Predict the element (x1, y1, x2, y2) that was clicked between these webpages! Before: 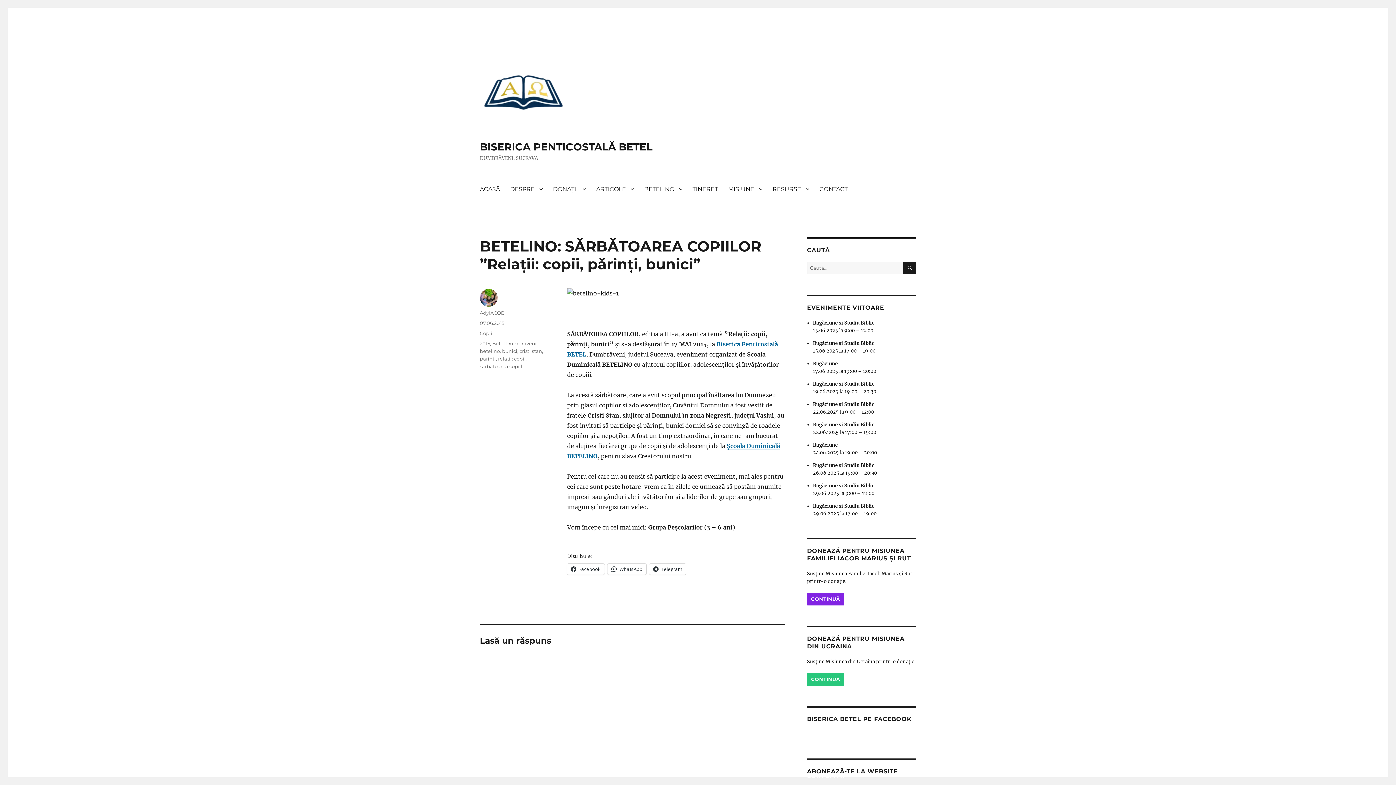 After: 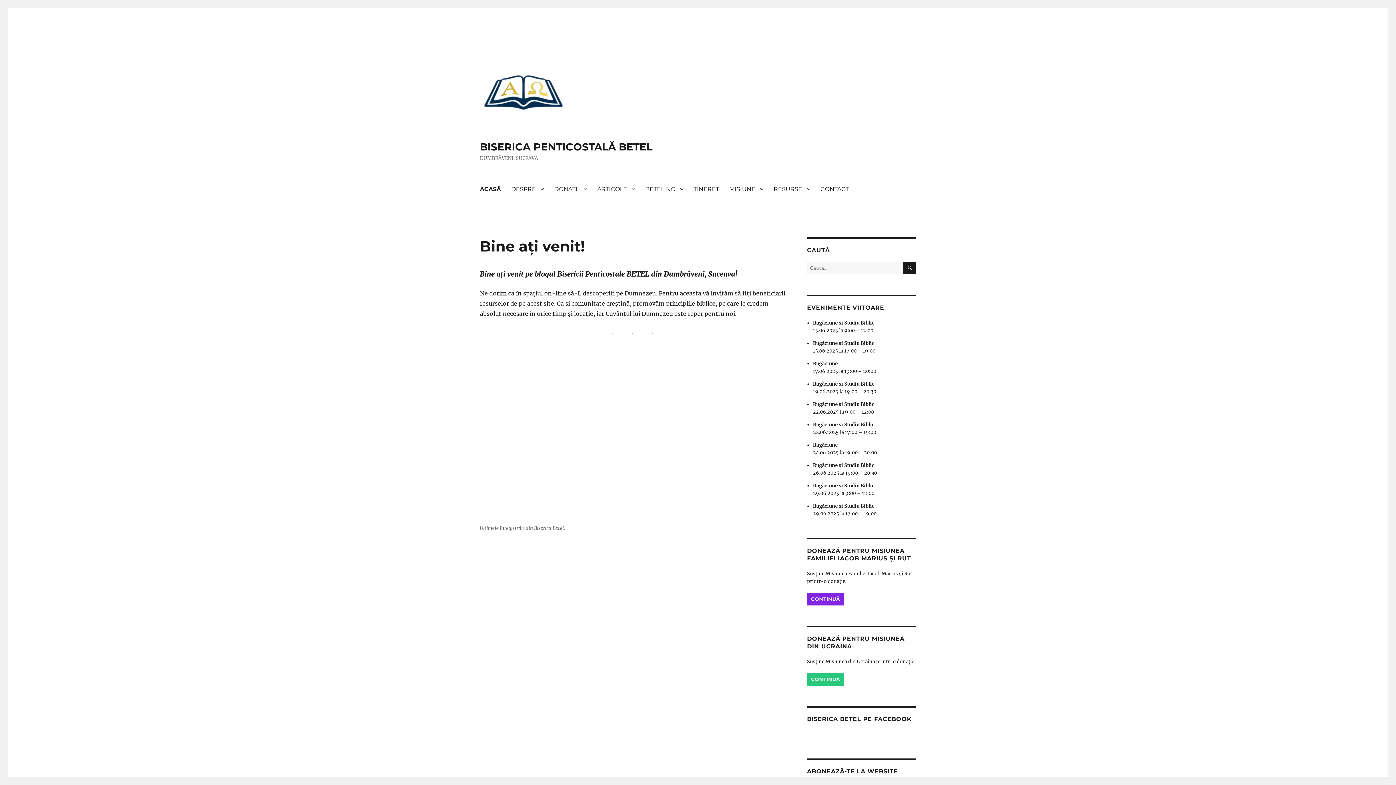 Action: bbox: (480, 48, 567, 135)